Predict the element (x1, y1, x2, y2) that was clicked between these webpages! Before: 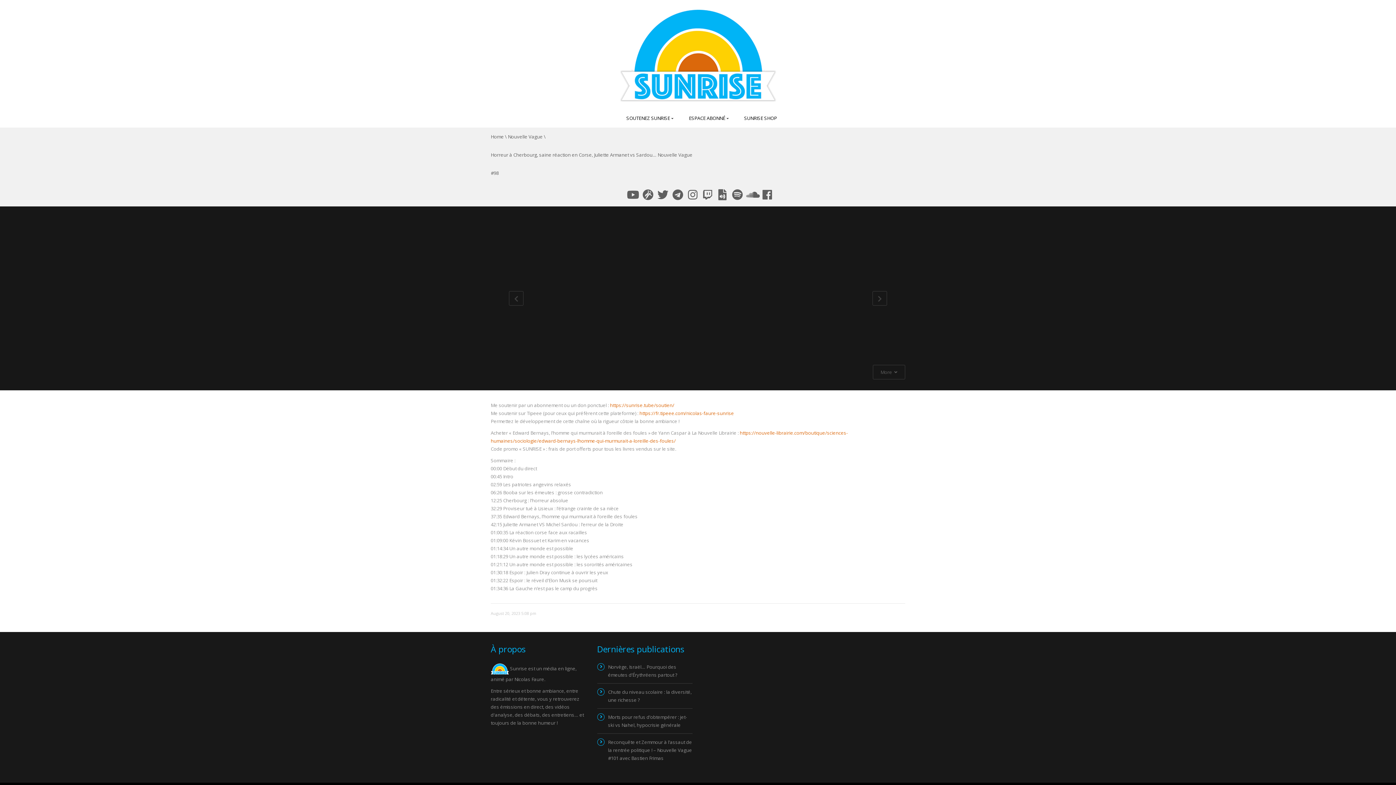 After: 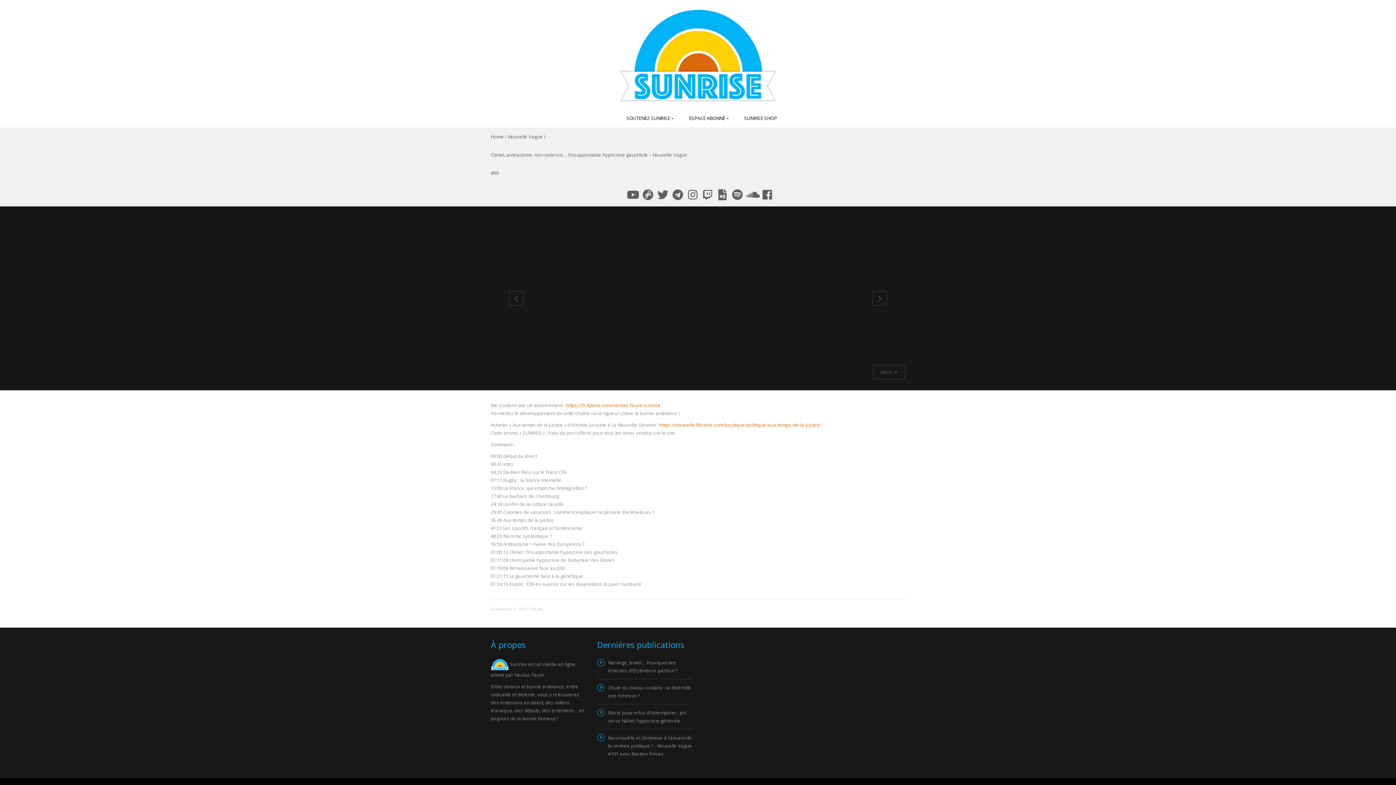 Action: bbox: (509, 291, 523, 305)